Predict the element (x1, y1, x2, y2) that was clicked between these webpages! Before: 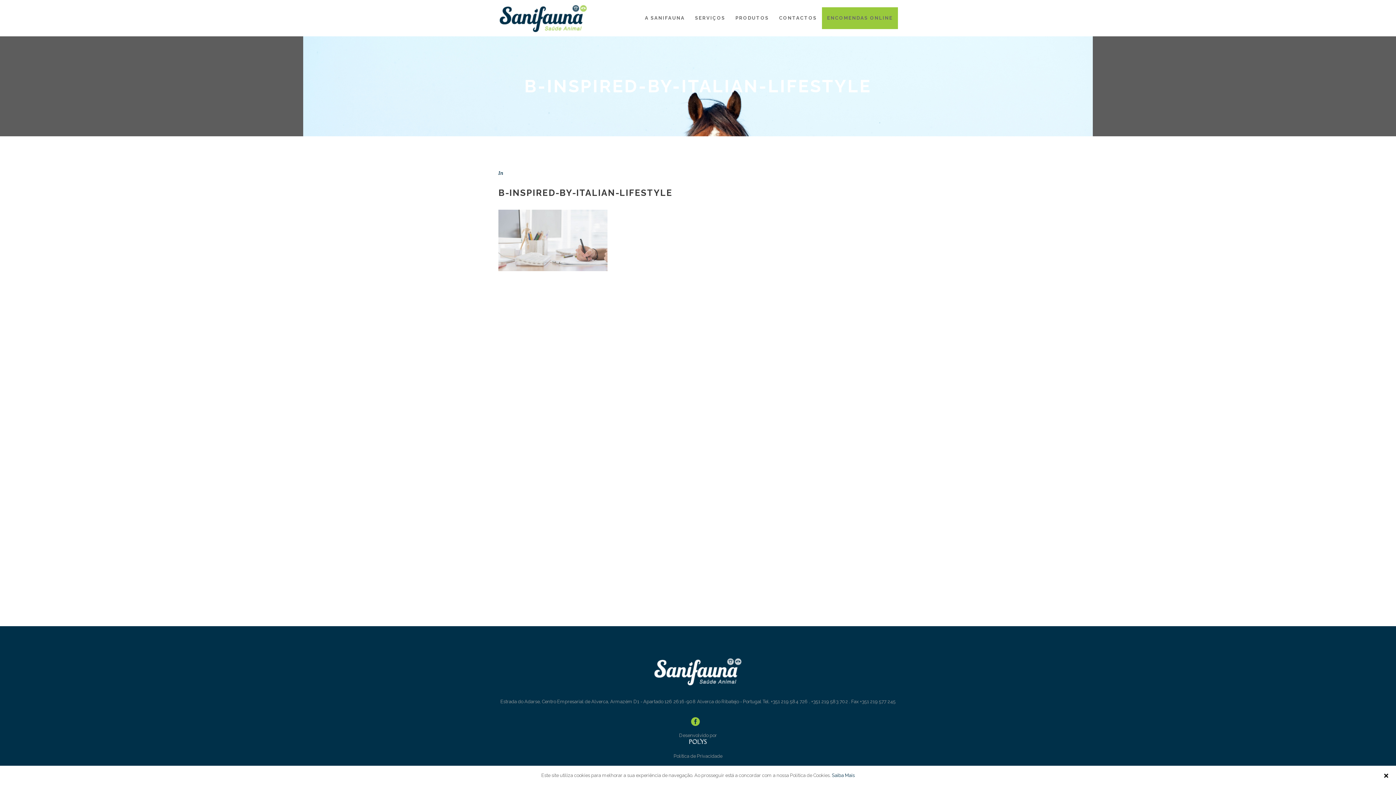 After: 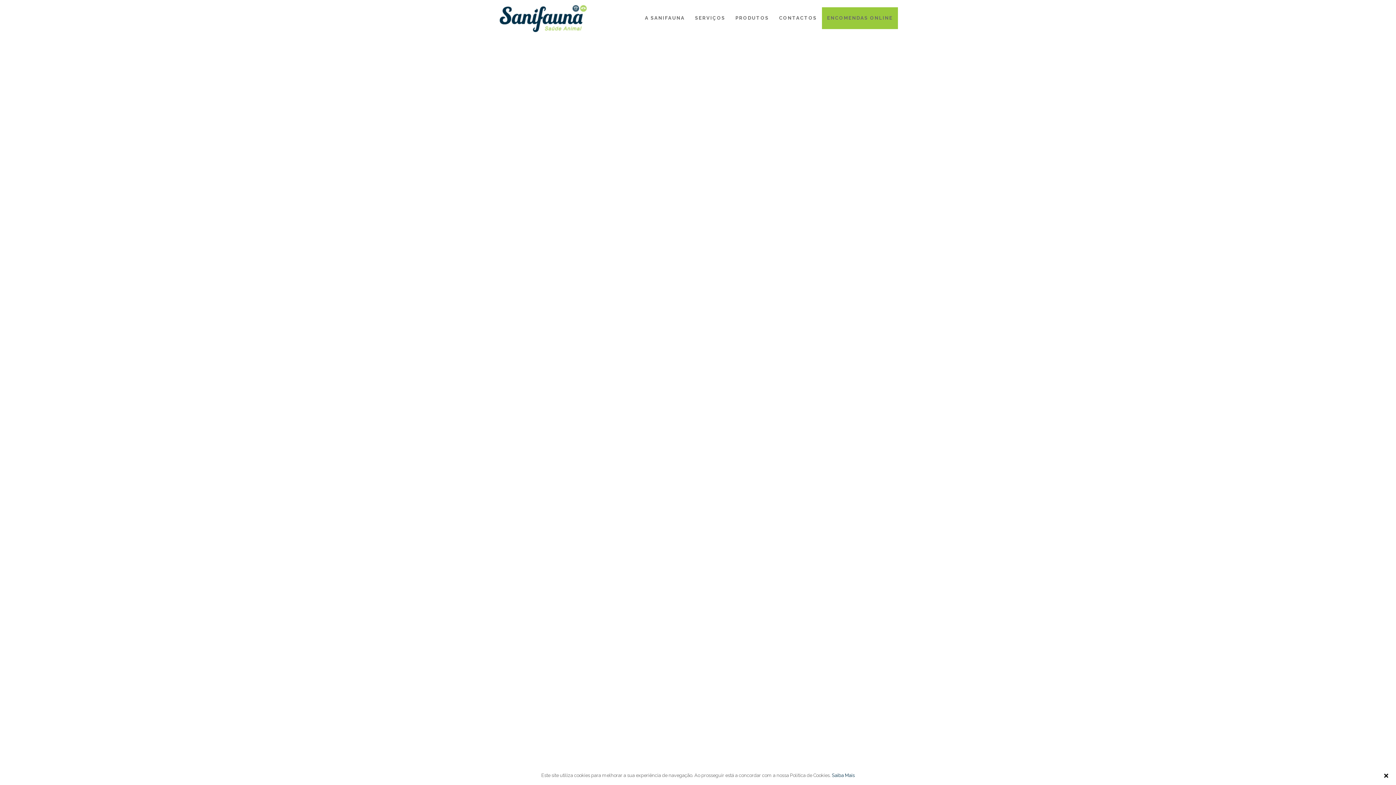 Action: label: Política de Privacidade bbox: (673, 753, 722, 759)